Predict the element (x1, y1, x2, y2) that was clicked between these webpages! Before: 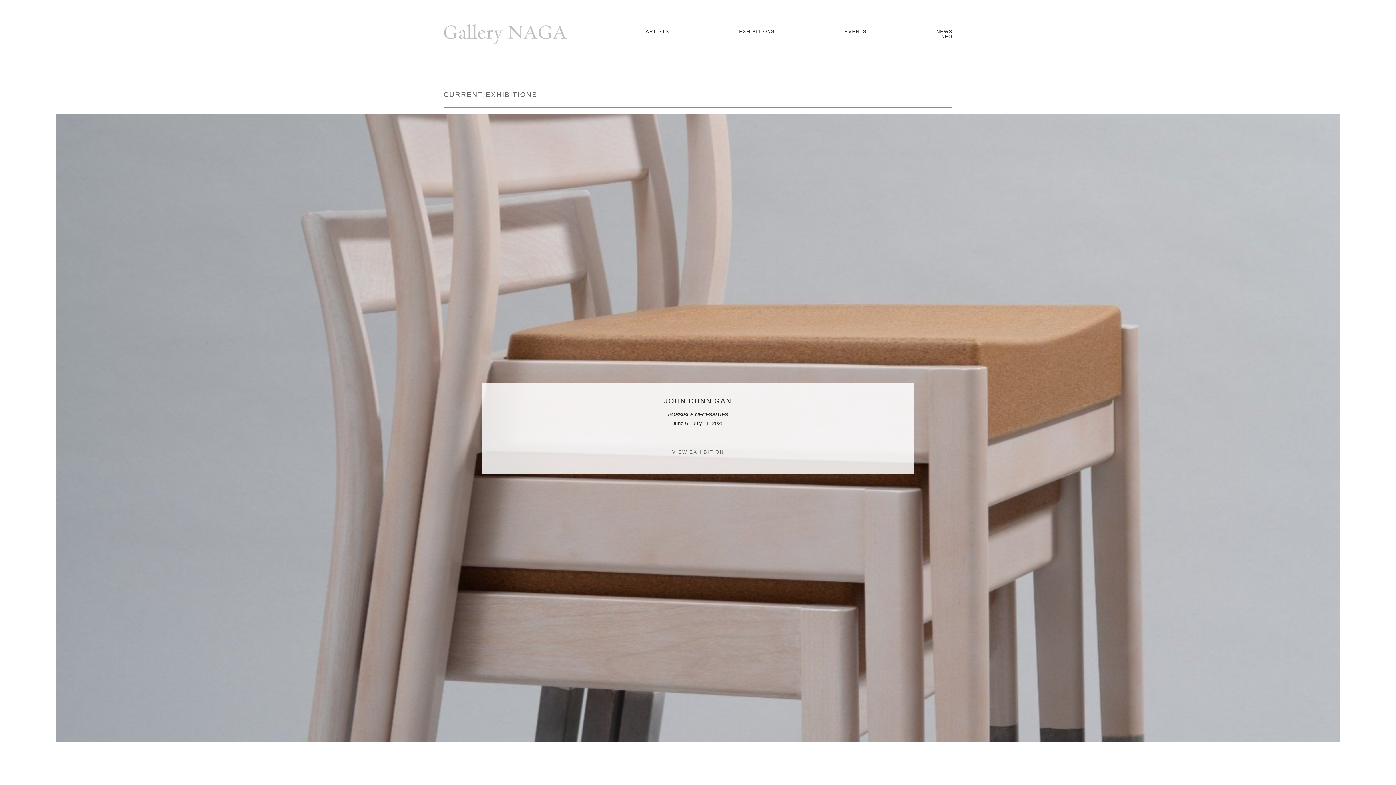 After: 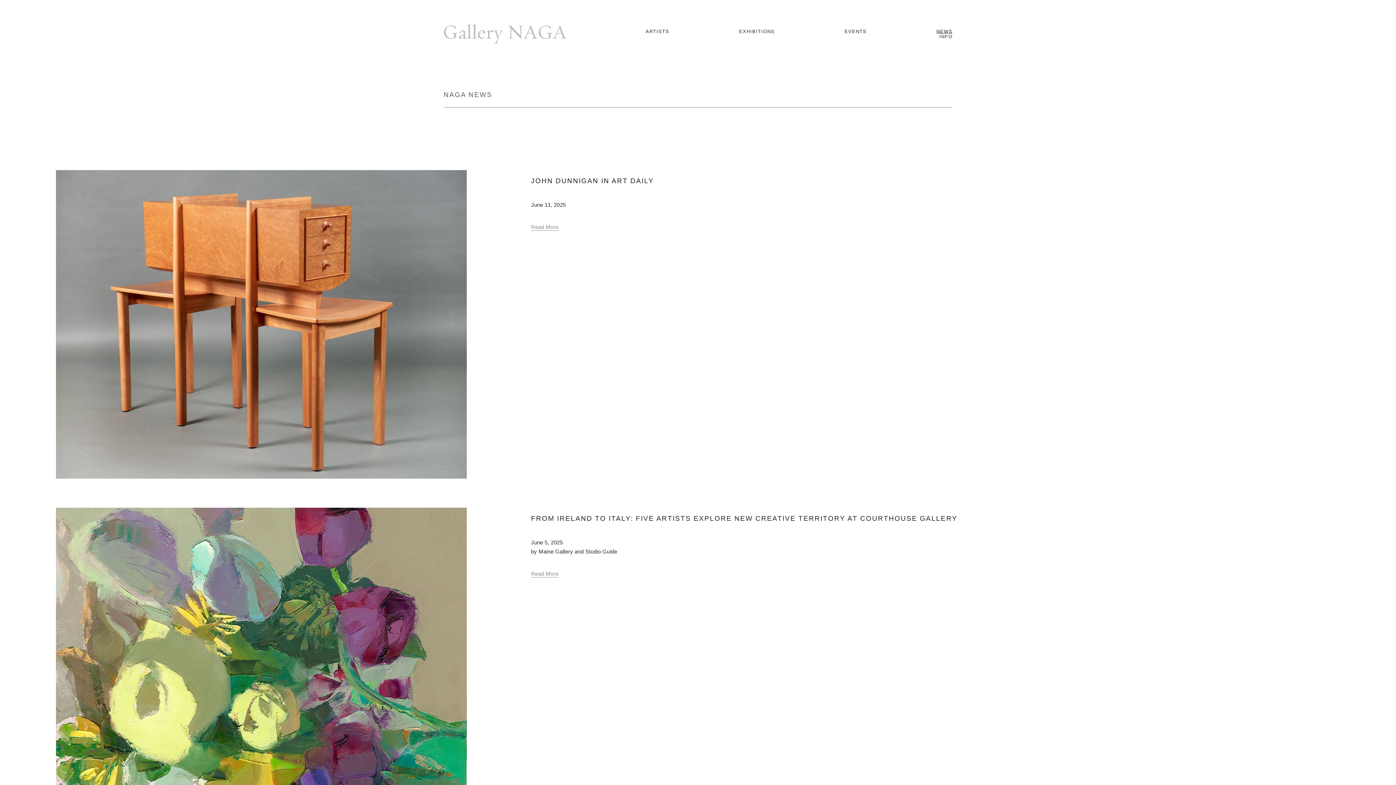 Action: label: NEWS bbox: (936, 28, 952, 34)